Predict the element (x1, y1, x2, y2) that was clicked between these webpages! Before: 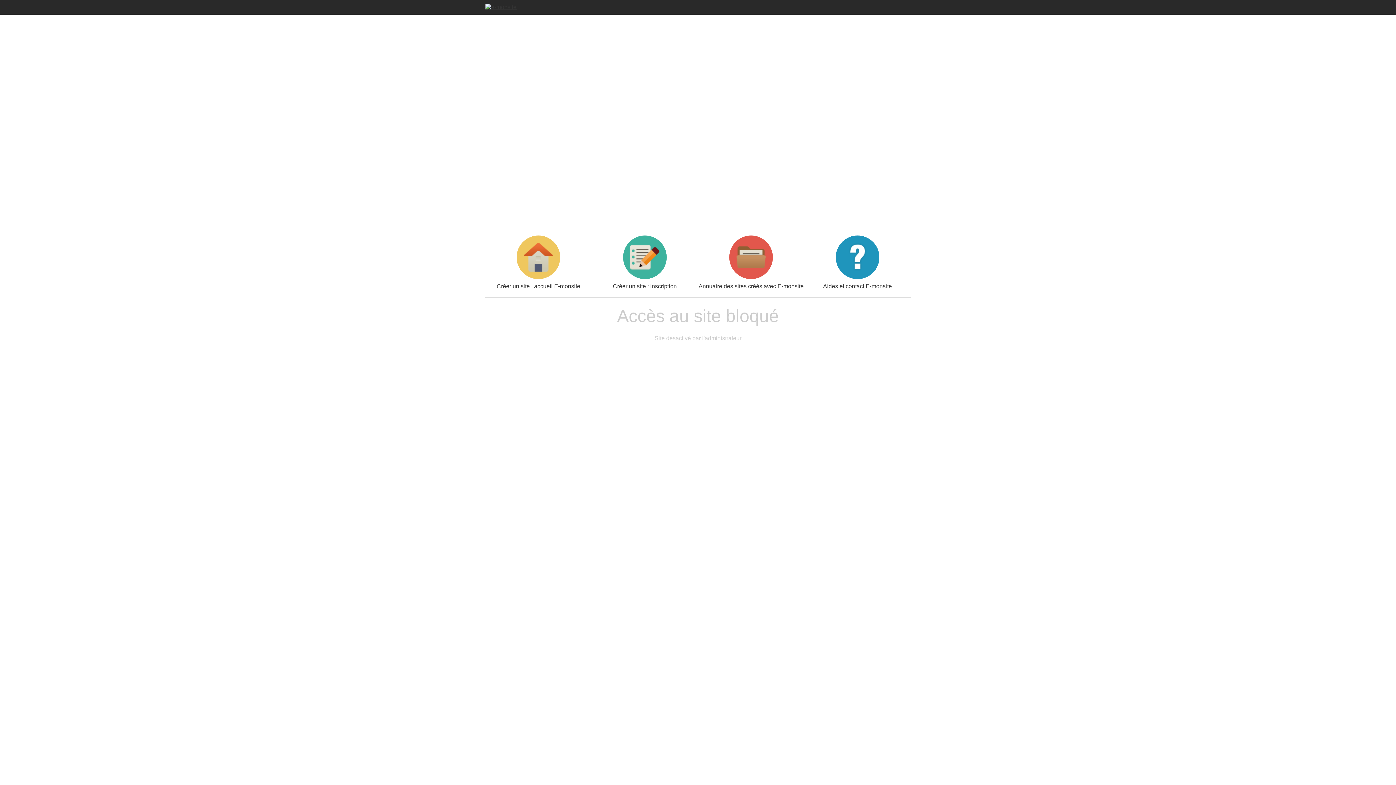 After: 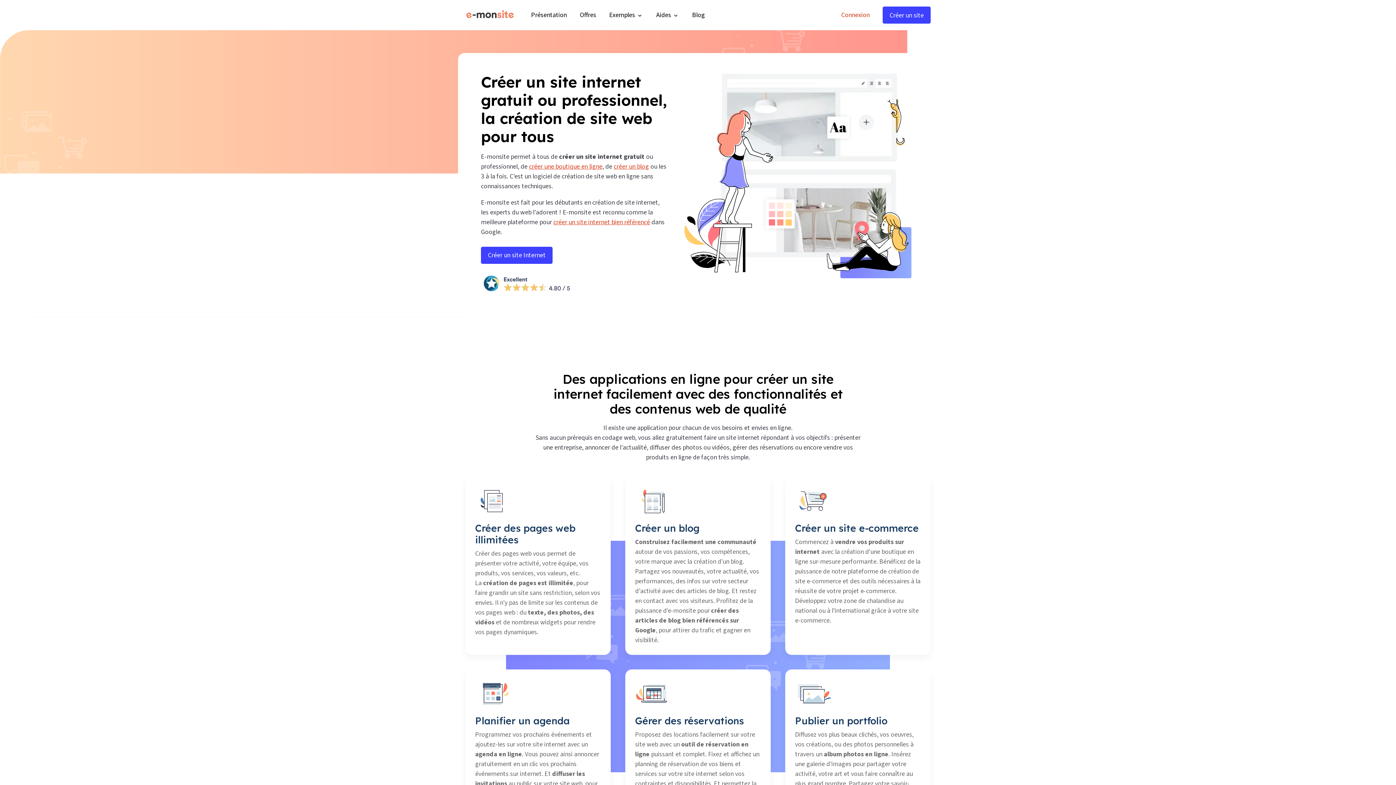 Action: bbox: (485, 3, 516, 9)